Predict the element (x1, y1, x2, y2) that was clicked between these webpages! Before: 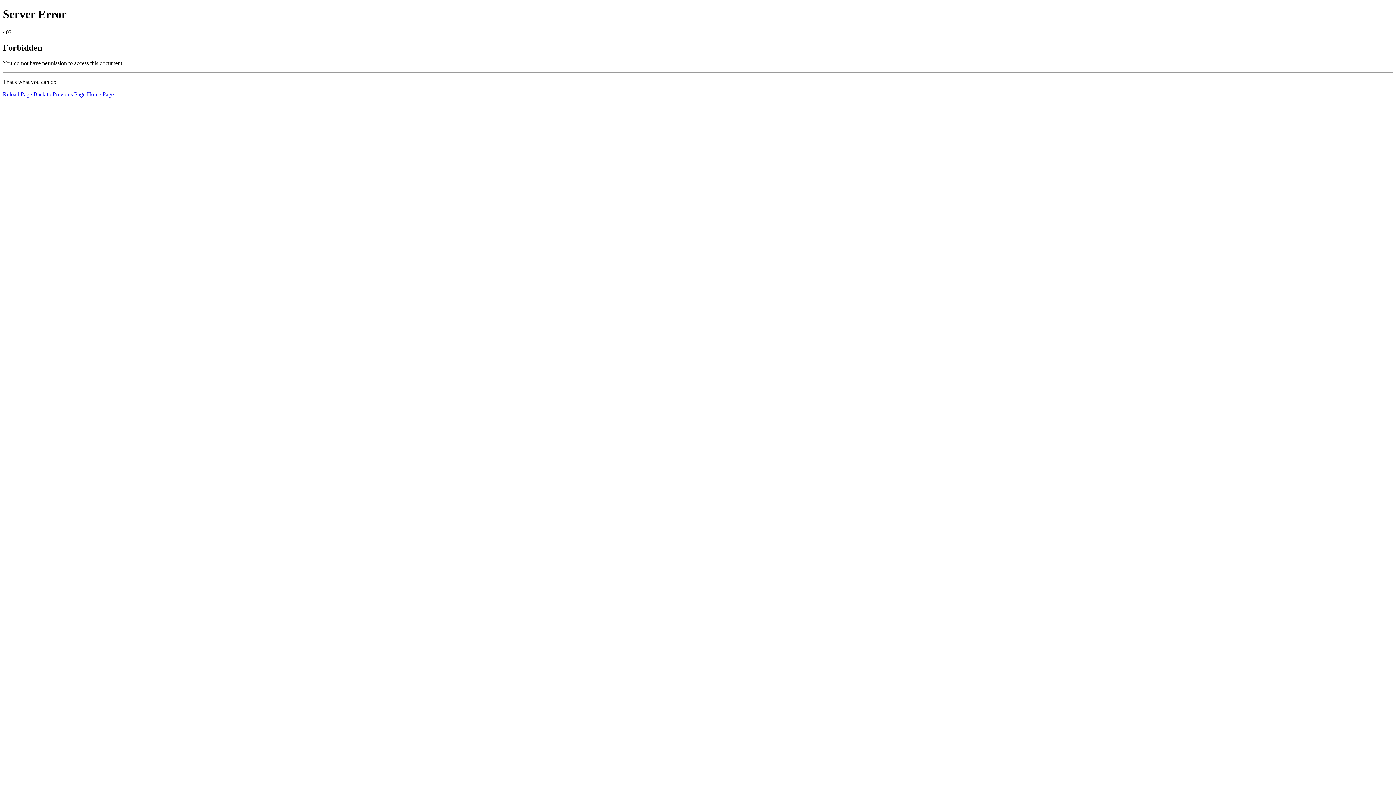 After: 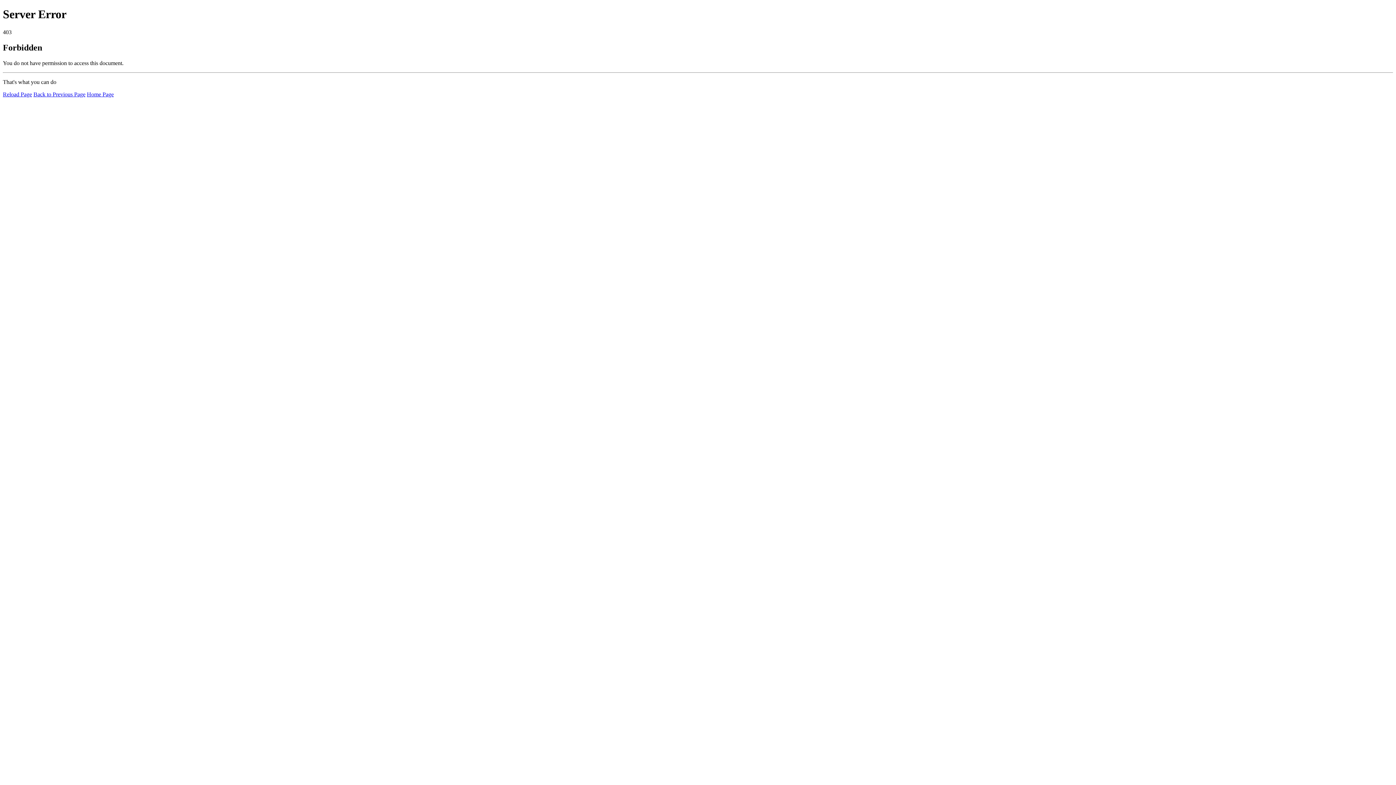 Action: label: Reload Page bbox: (2, 91, 32, 97)